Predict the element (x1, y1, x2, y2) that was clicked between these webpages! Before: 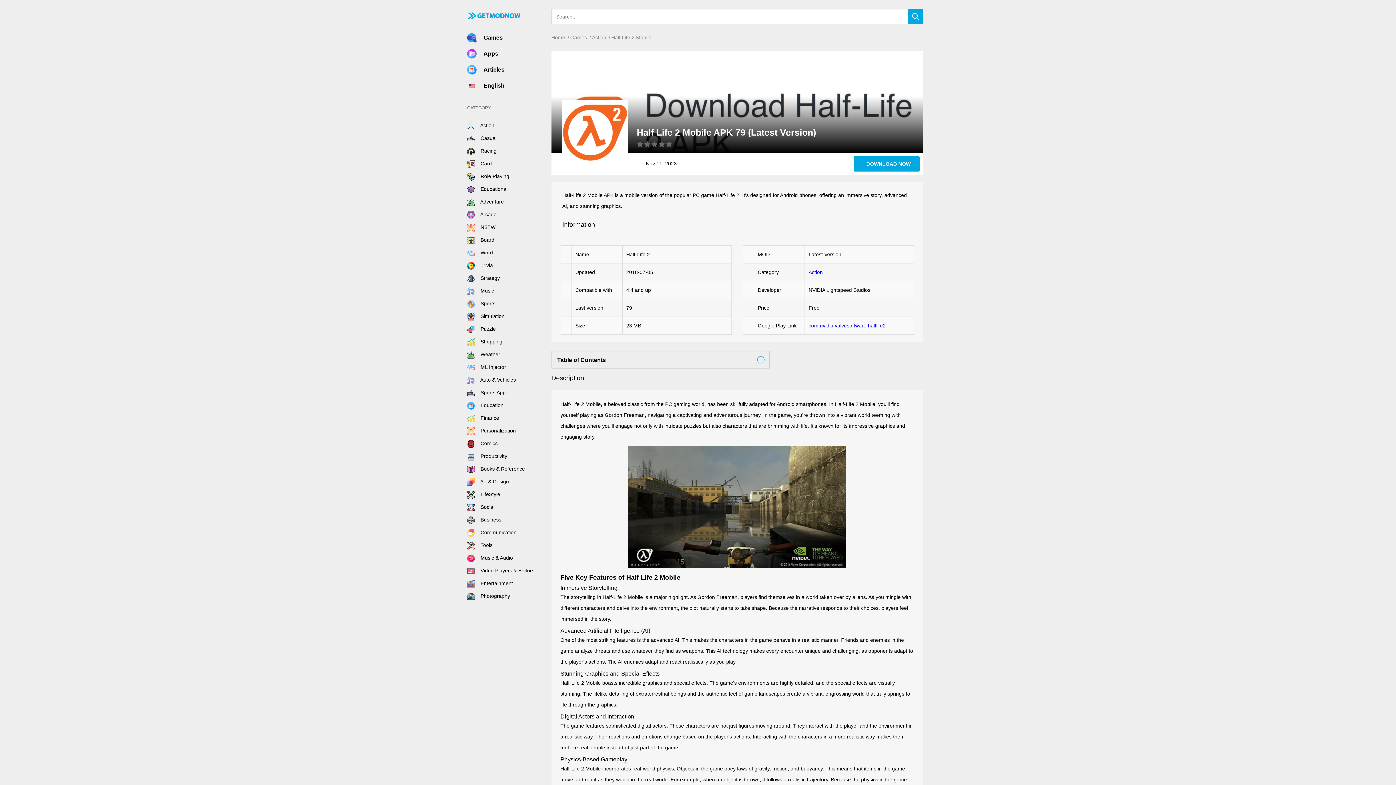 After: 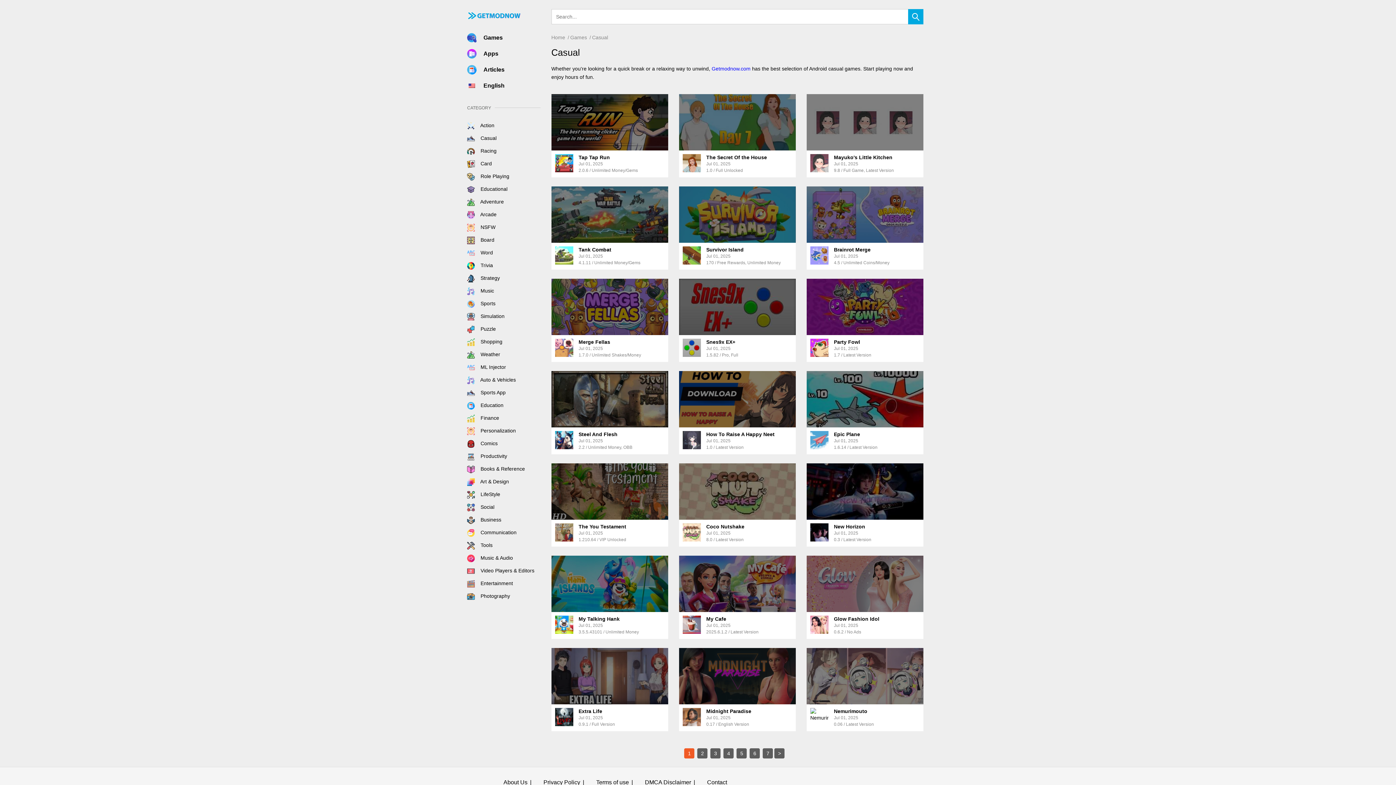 Action: bbox: (467, 135, 496, 141) label:  Casual